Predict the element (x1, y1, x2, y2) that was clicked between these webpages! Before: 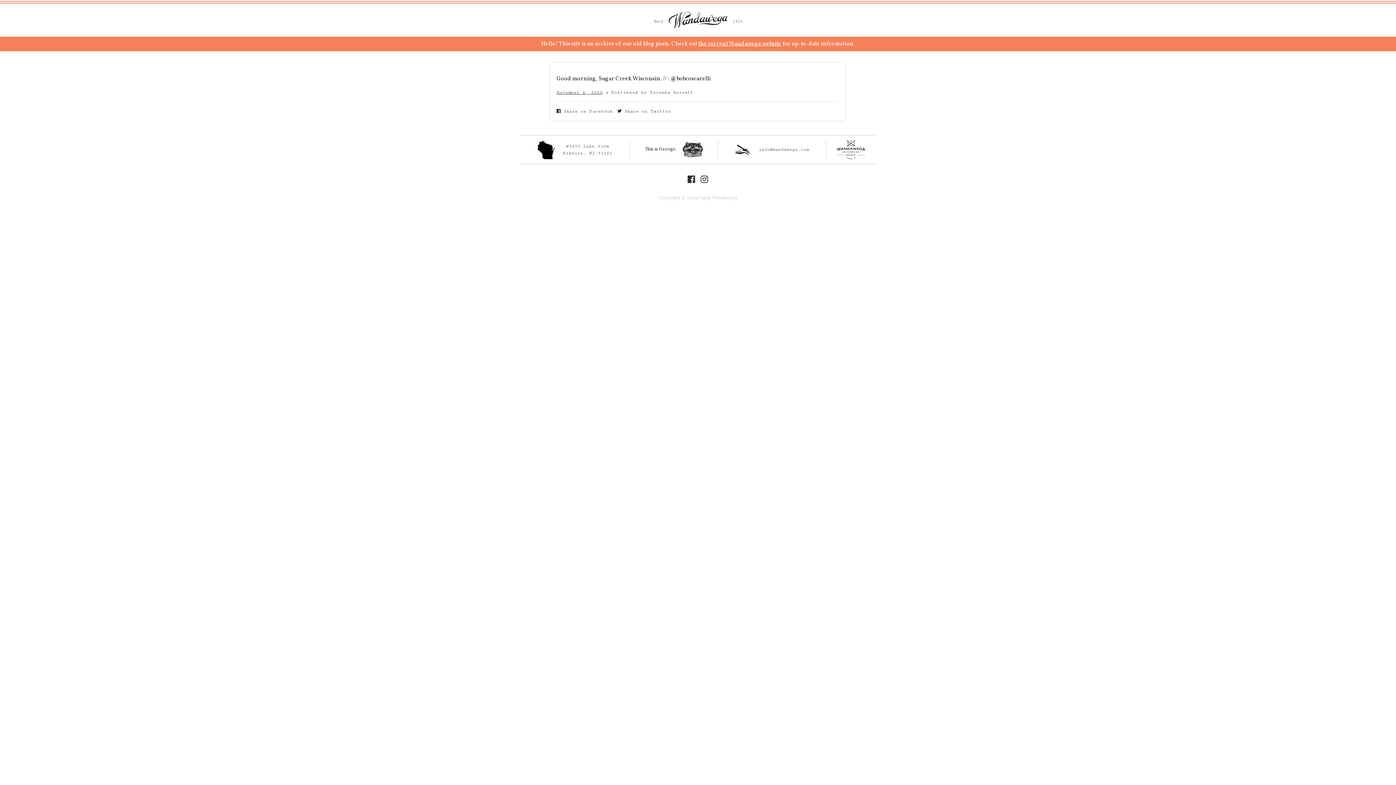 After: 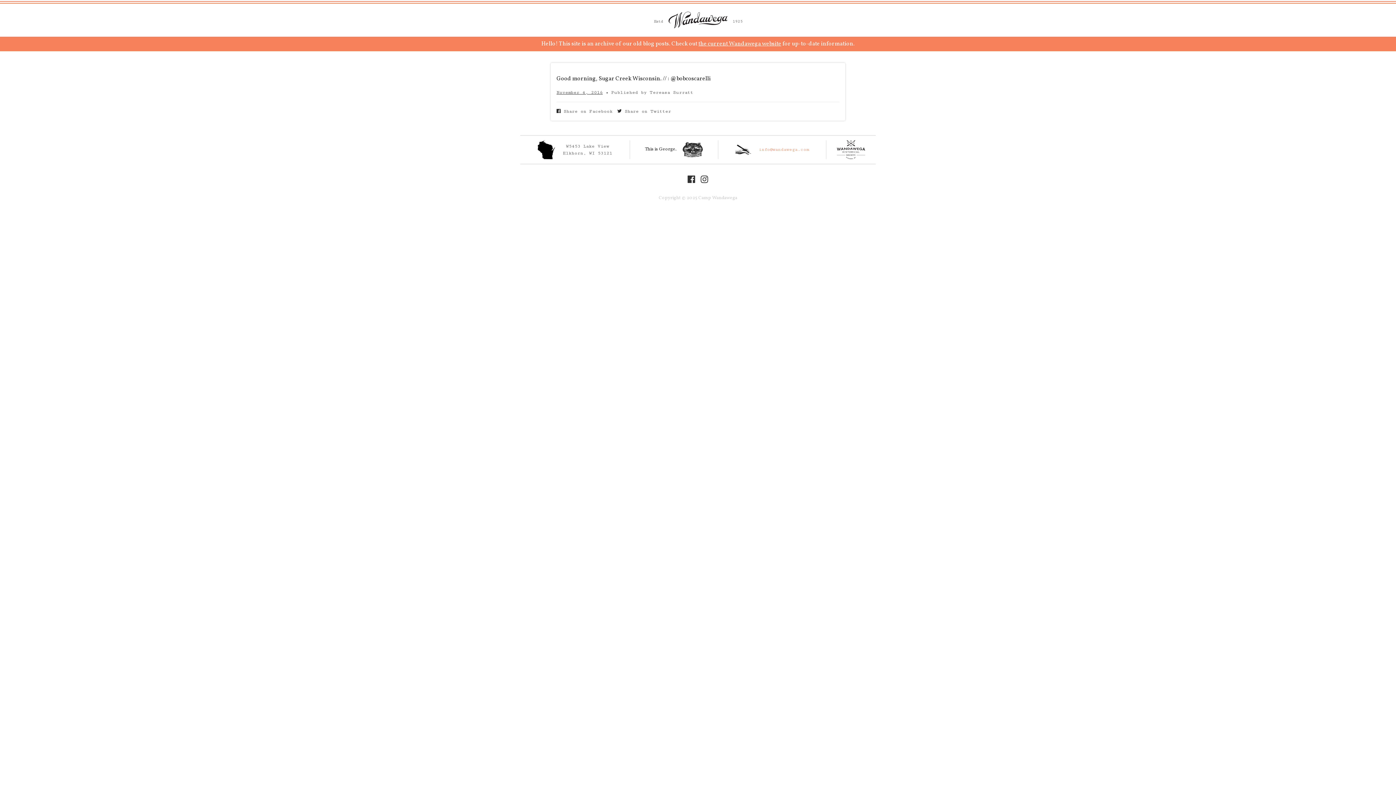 Action: bbox: (723, 144, 821, 154) label:  info@wandawega.com